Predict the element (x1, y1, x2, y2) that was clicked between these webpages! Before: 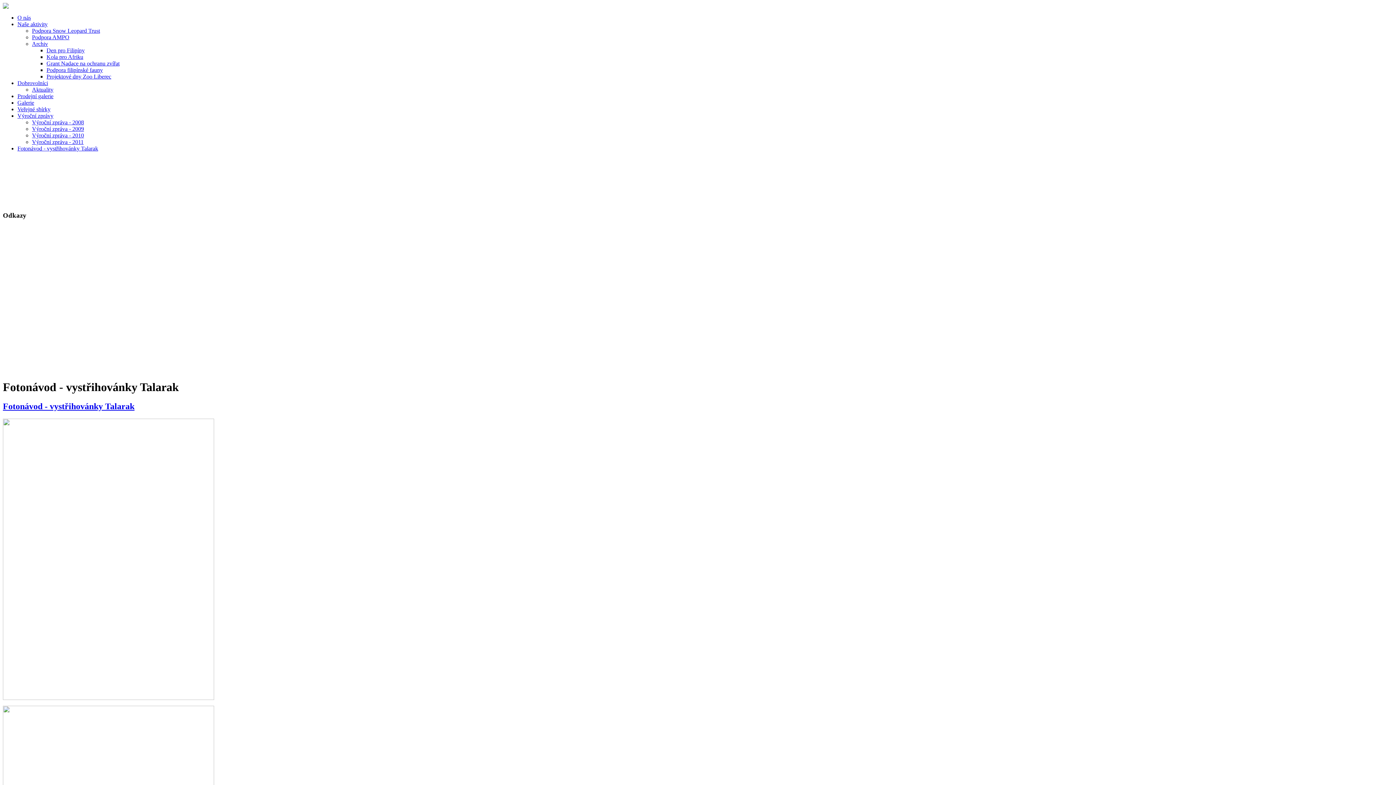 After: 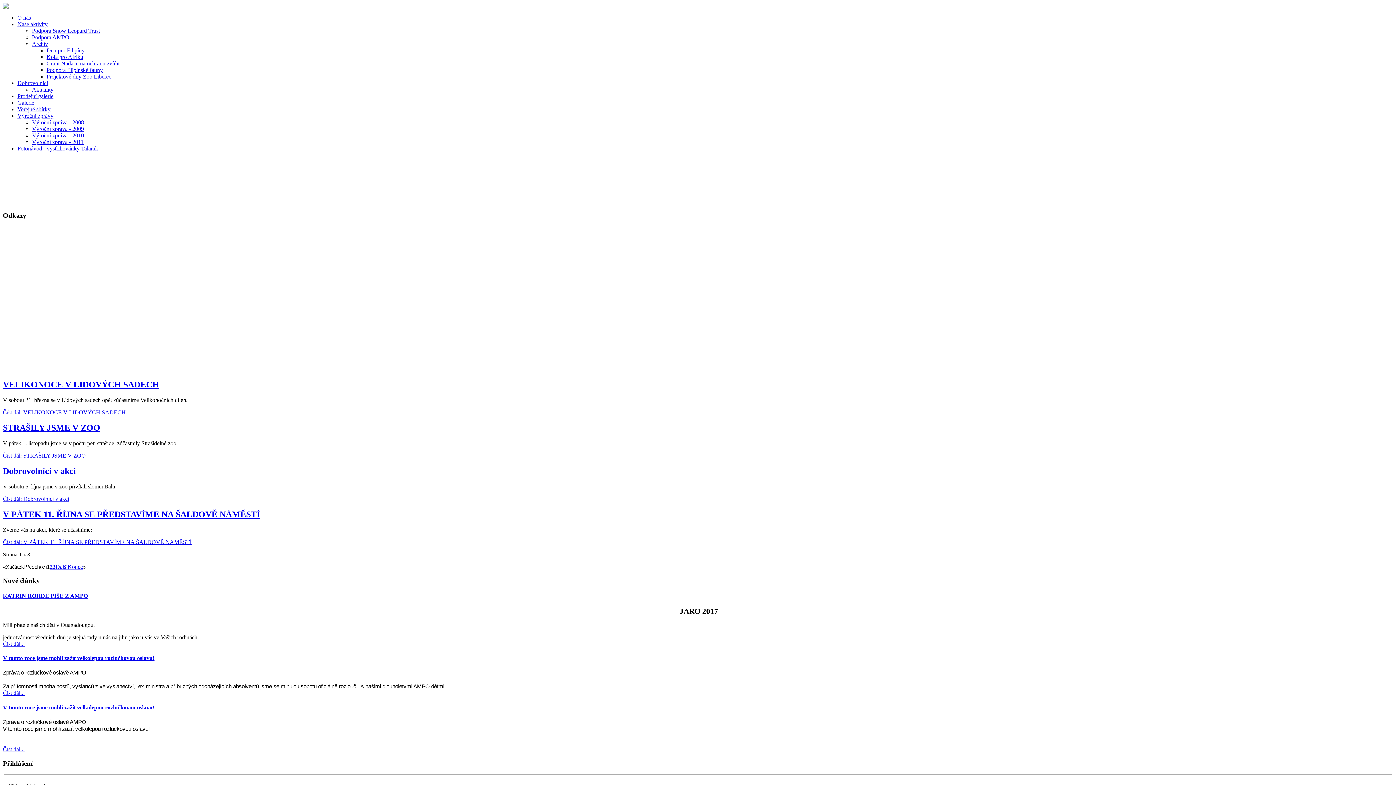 Action: bbox: (17, 80, 48, 86) label: Dobrovolníci